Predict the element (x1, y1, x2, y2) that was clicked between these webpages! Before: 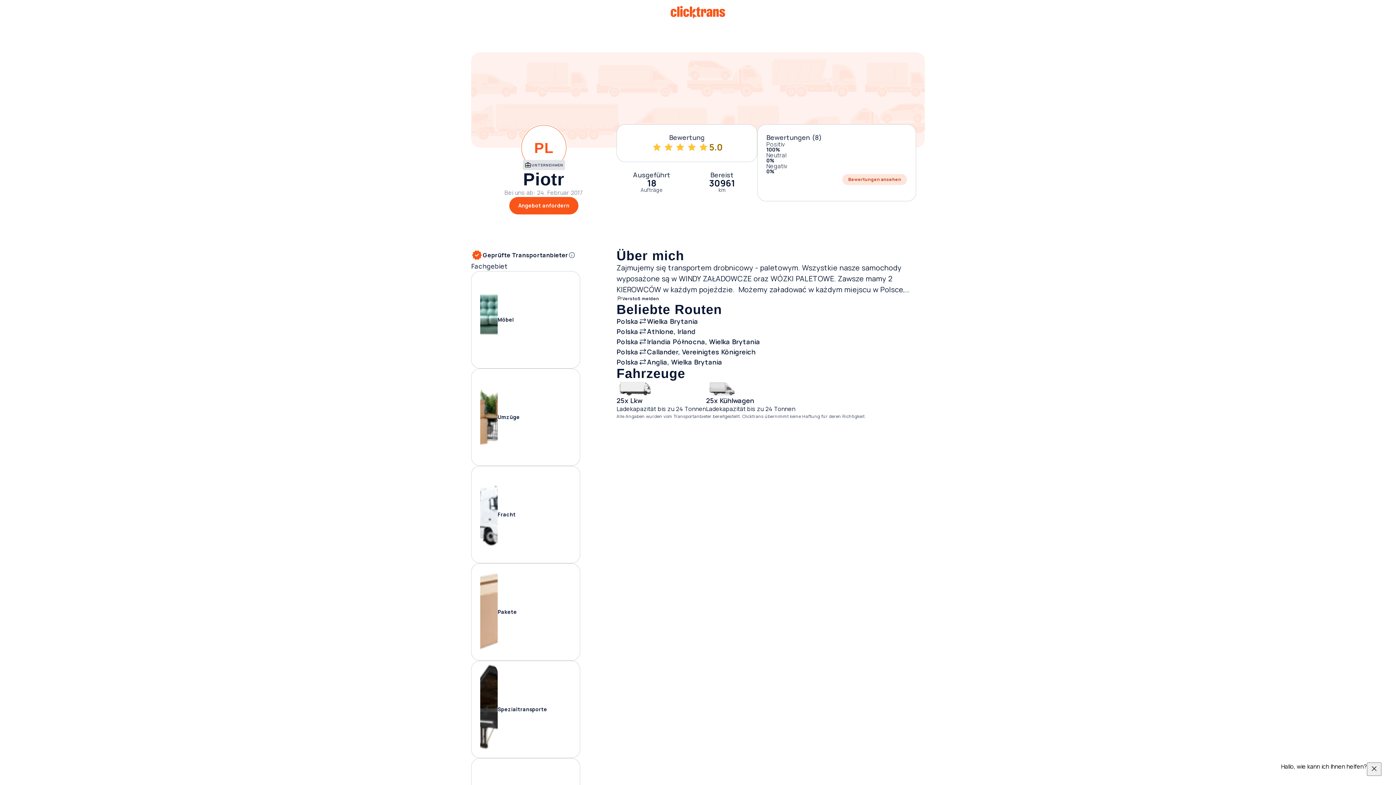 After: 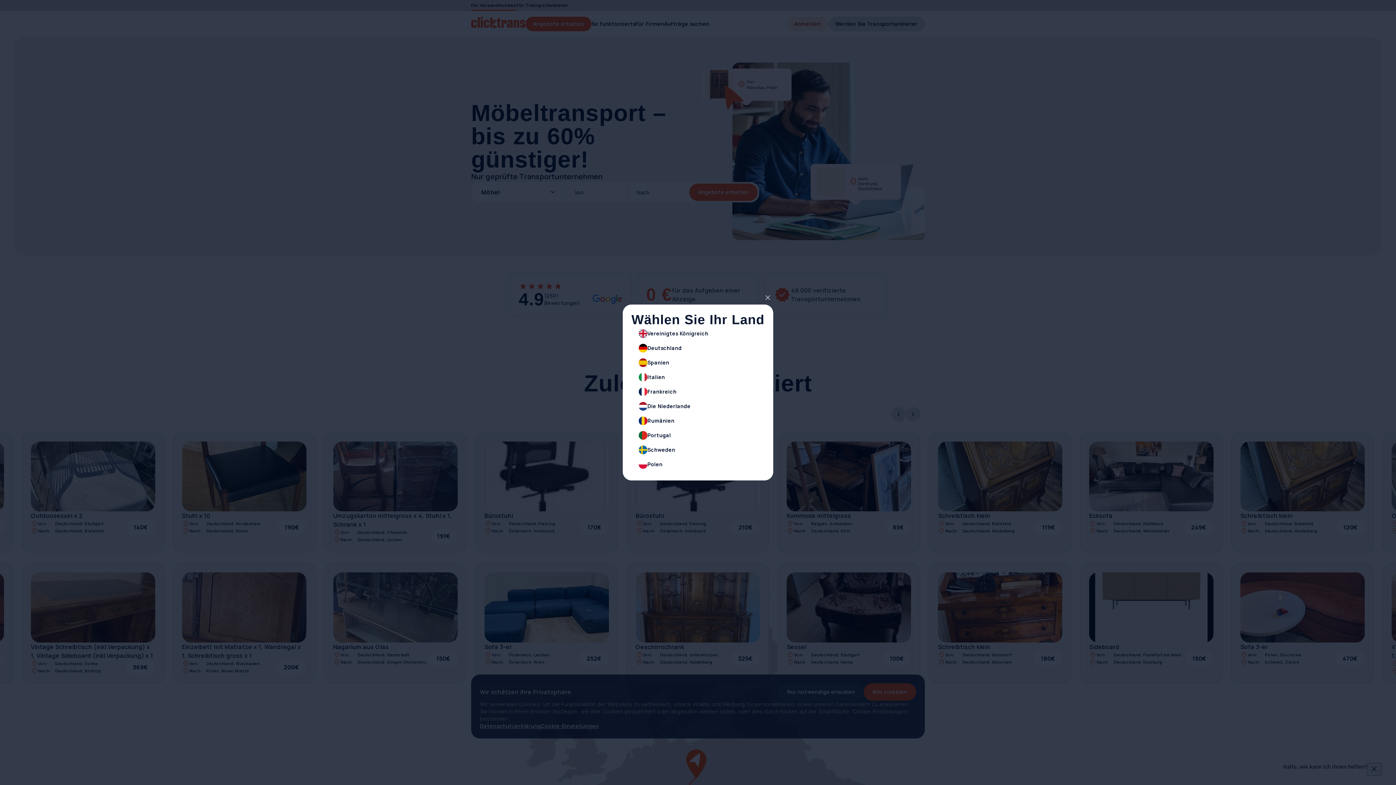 Action: label: Möbel bbox: (471, 271, 580, 368)